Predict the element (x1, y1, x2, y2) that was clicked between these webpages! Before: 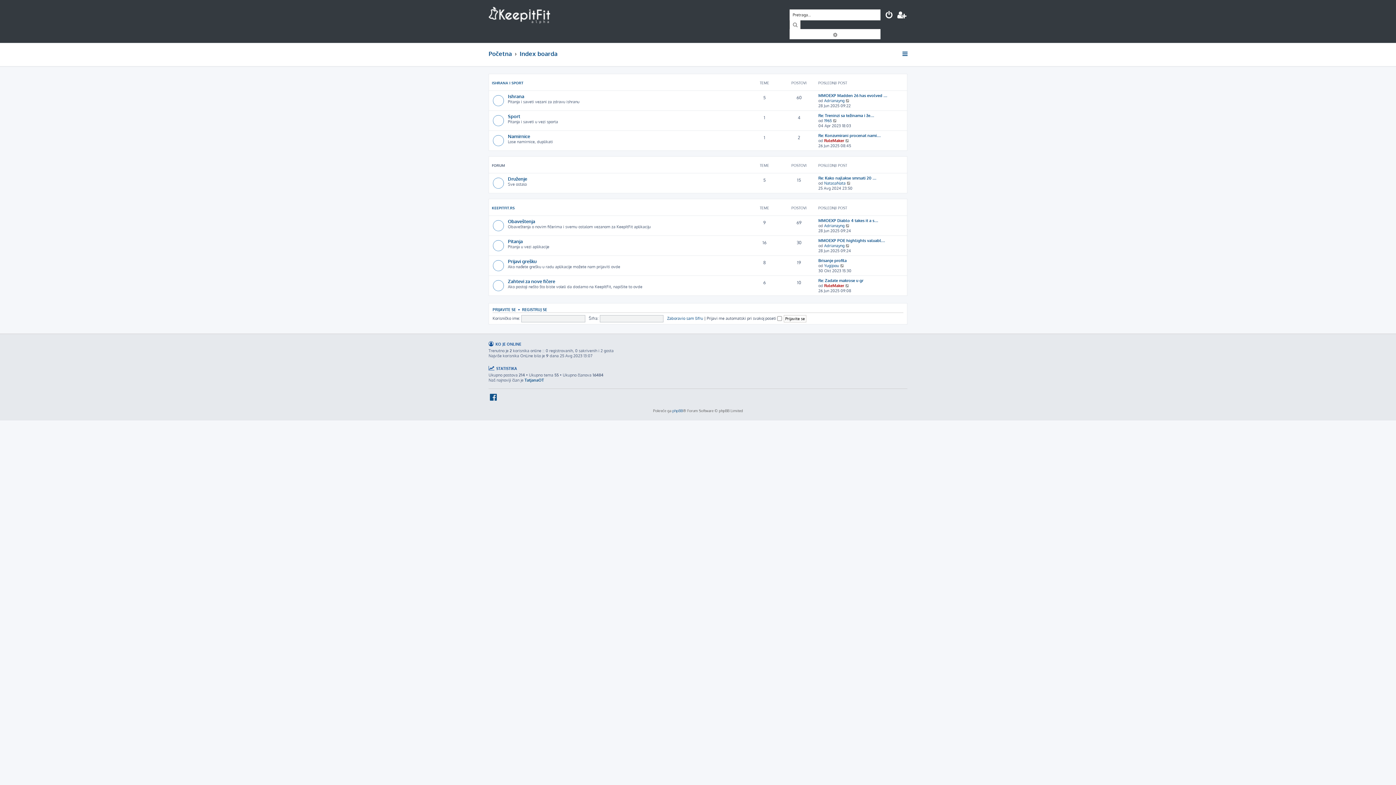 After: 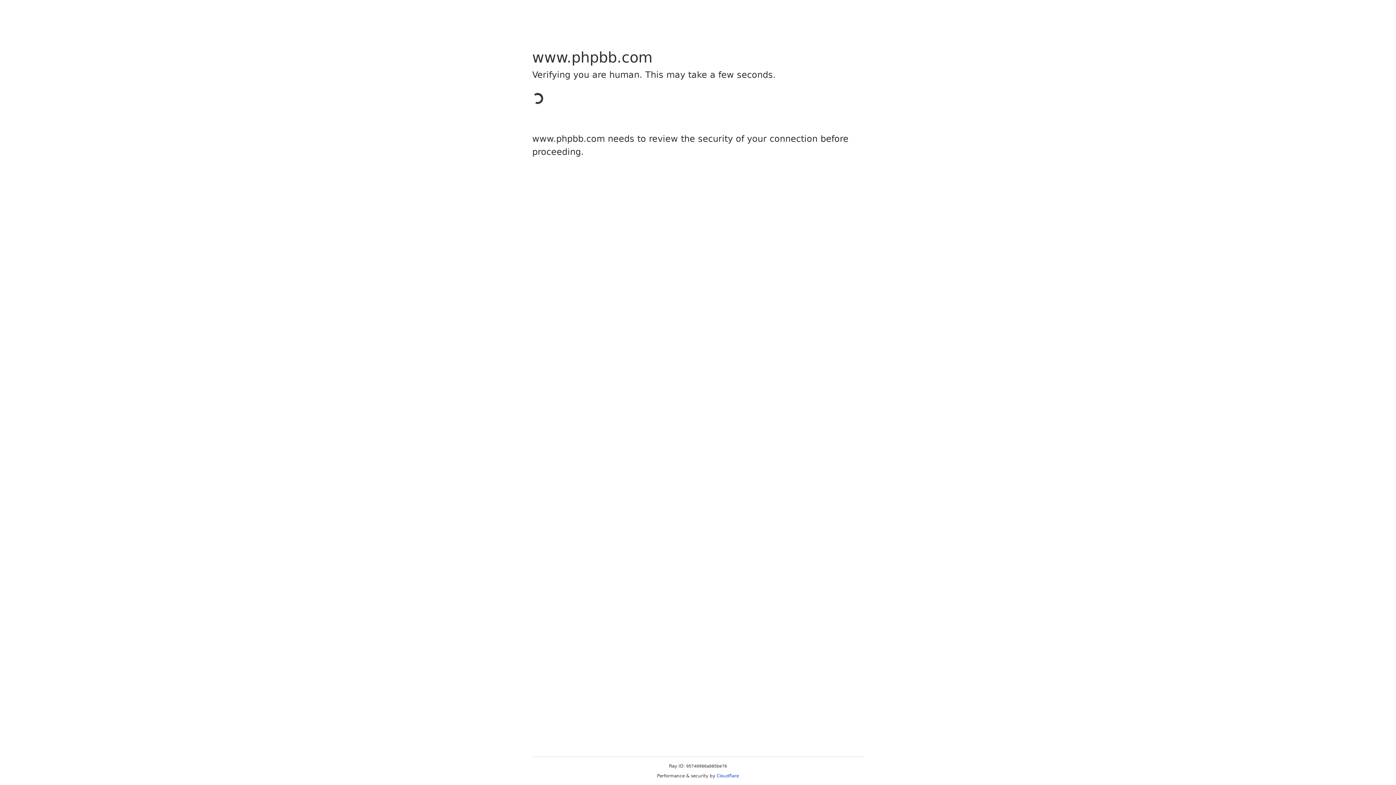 Action: bbox: (672, 408, 683, 413) label: phpBB